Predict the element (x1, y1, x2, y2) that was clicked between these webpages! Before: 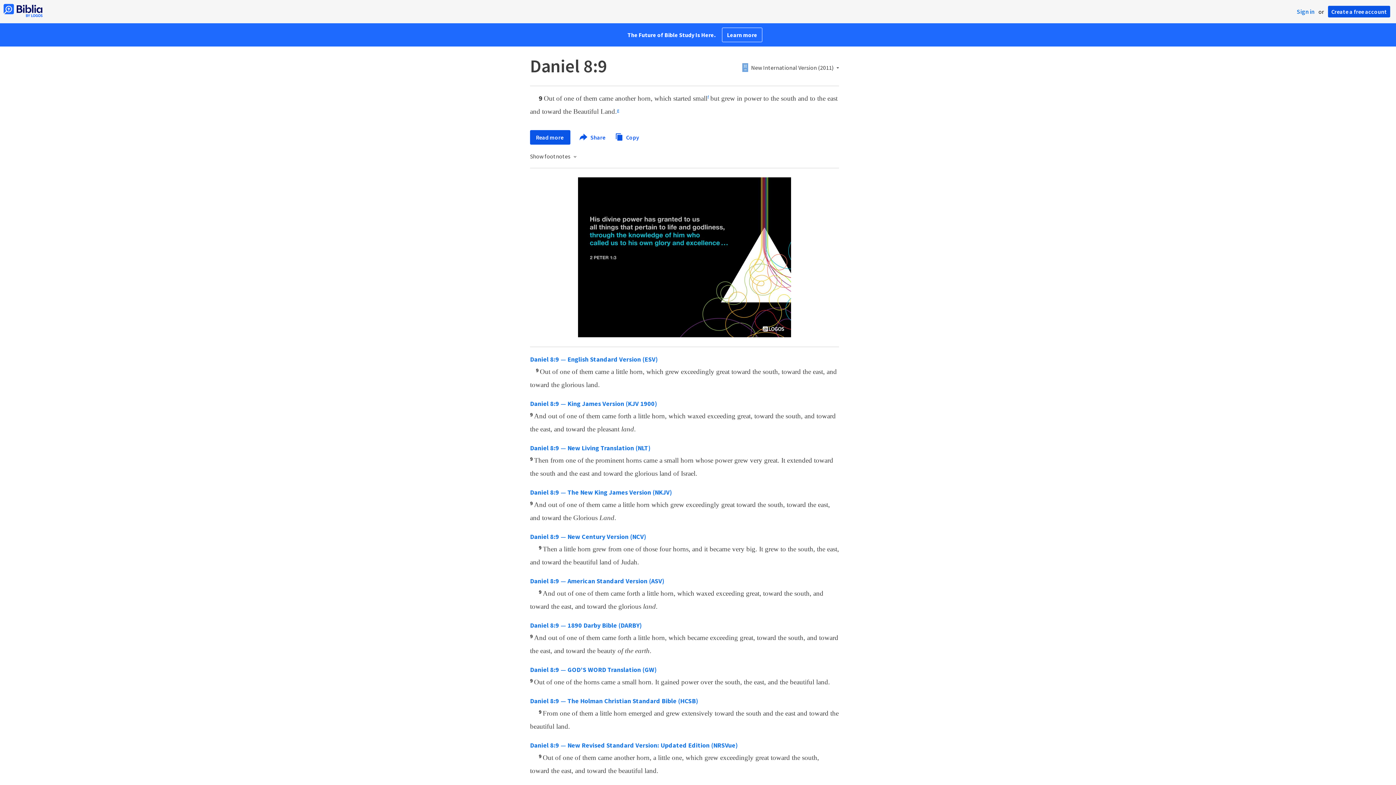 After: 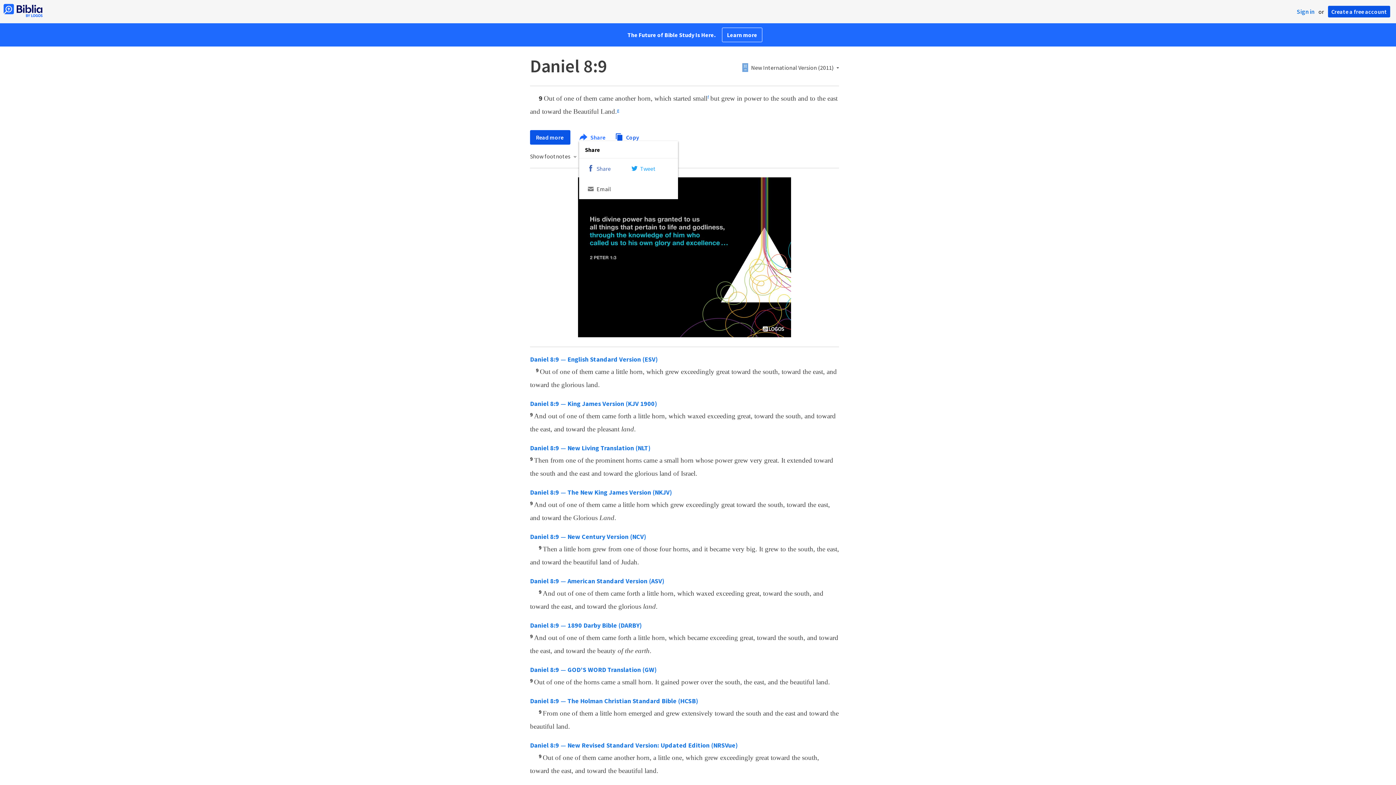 Action: bbox: (579, 133, 606, 141) label:  Share 